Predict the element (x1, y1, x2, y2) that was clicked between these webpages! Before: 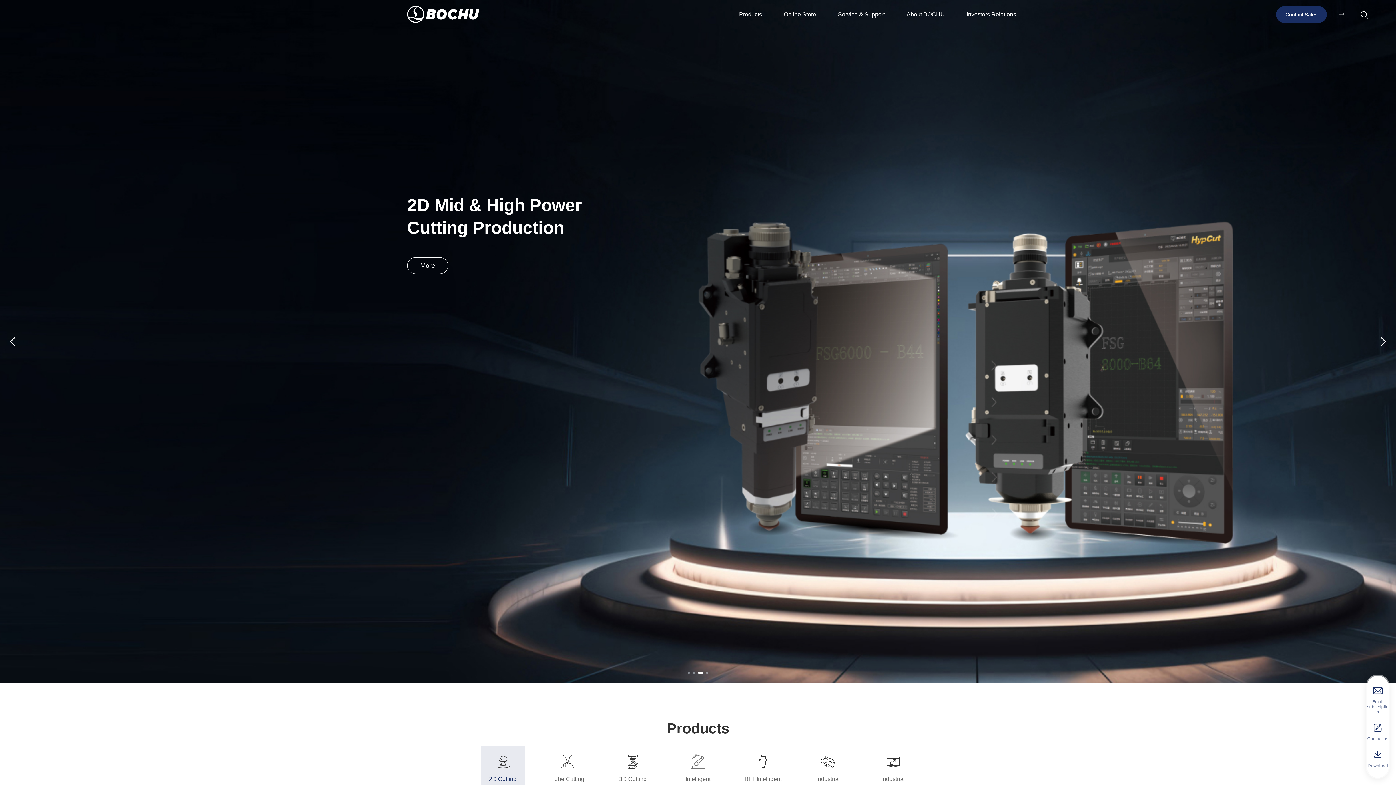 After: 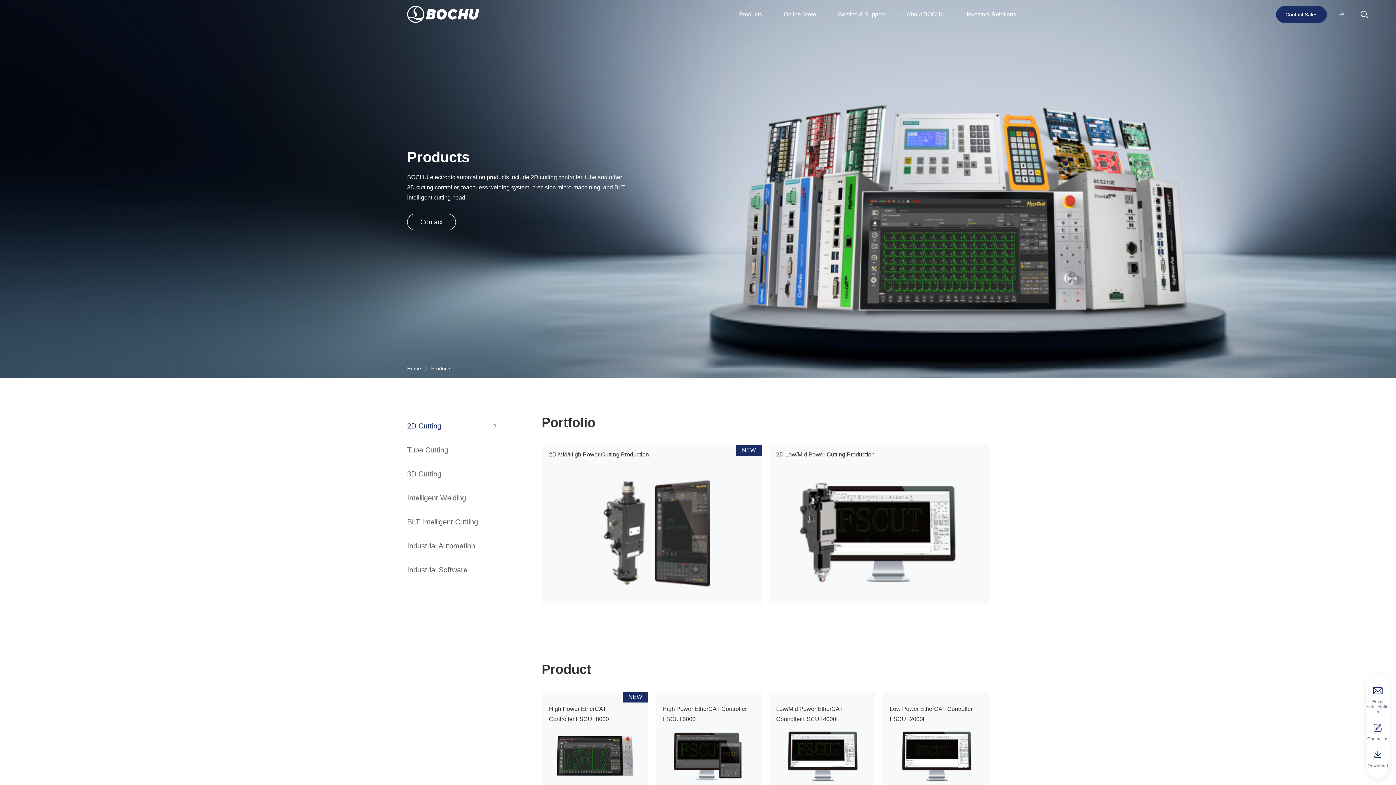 Action: bbox: (739, 0, 762, 29) label: Products